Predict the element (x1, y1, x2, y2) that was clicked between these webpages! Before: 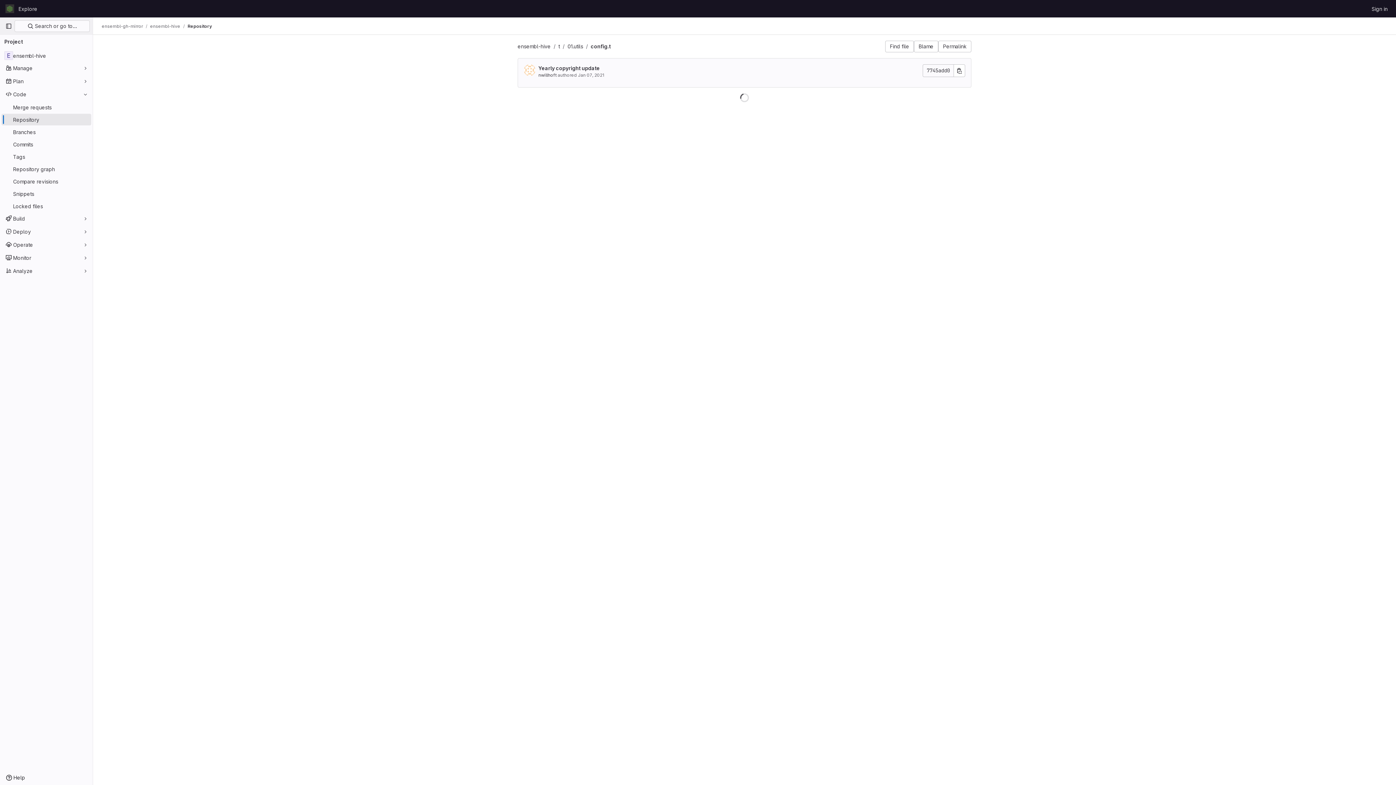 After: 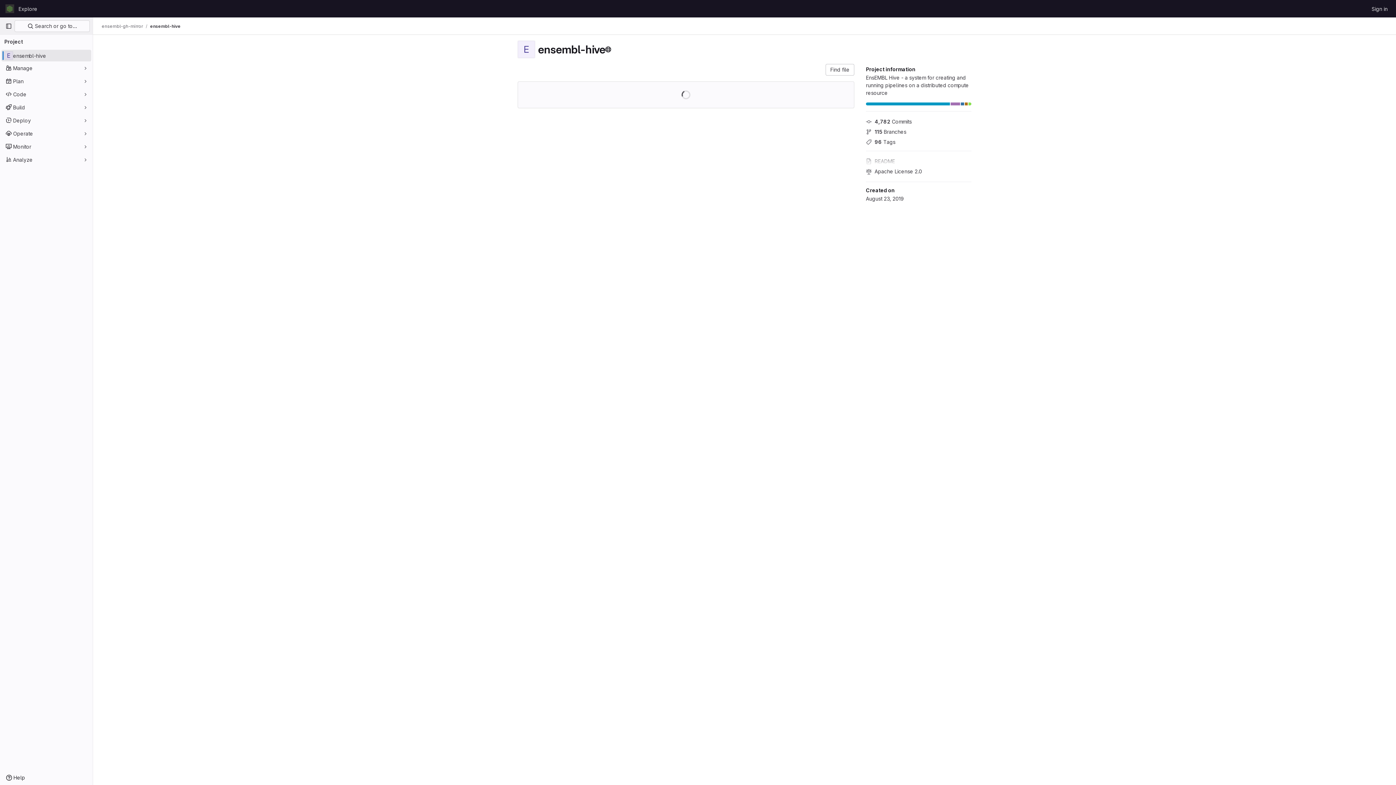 Action: label: ensembl-hive bbox: (1, 49, 91, 61)